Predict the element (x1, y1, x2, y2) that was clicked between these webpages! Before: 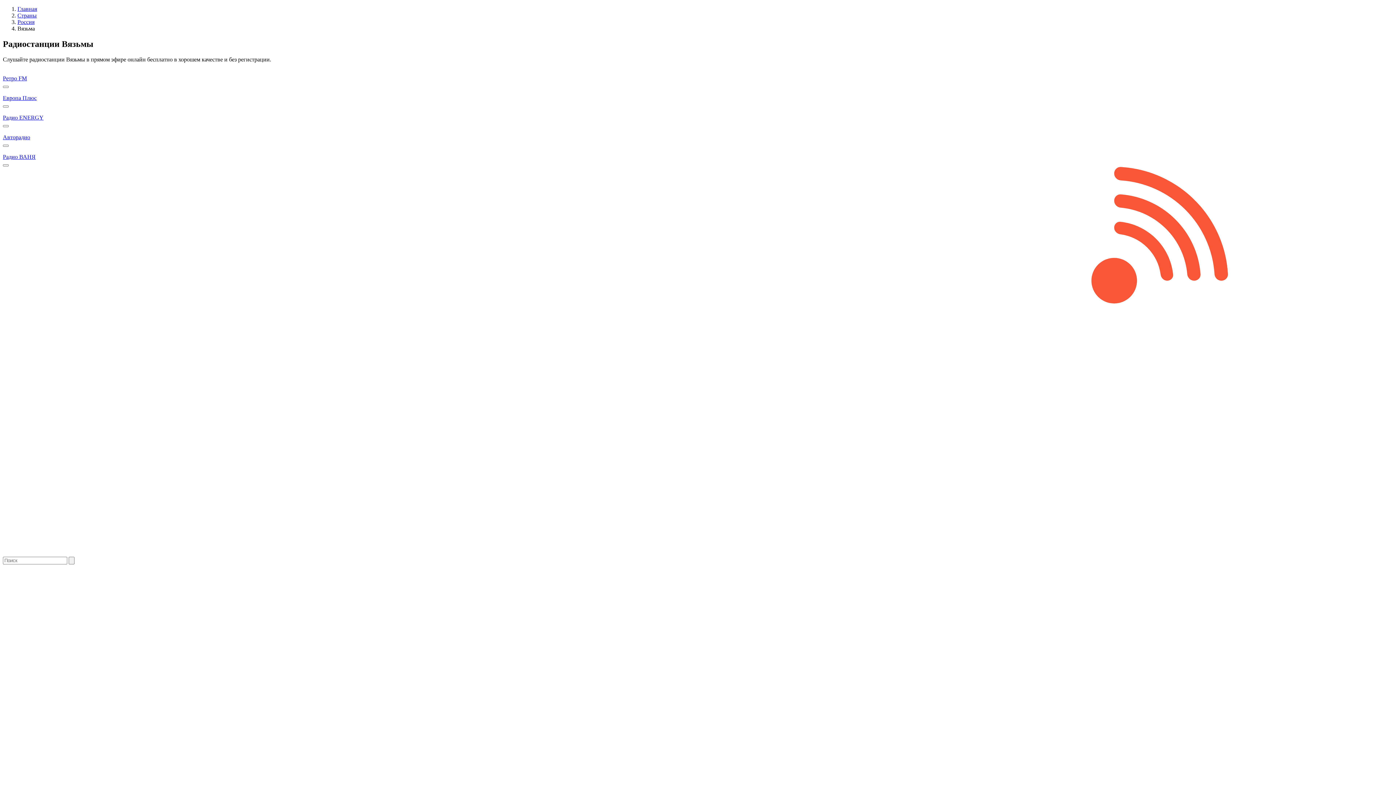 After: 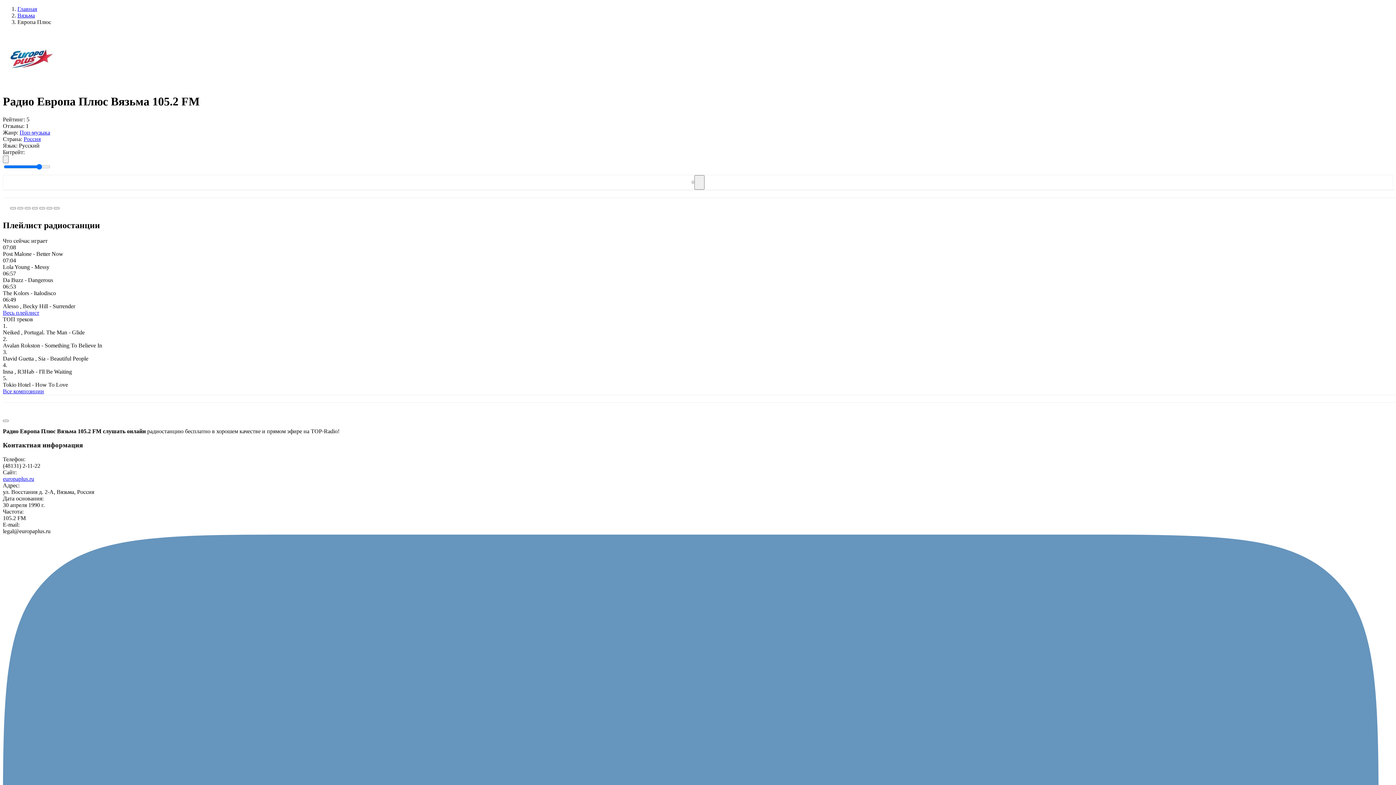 Action: bbox: (2, 88, 1393, 101) label: Европа Плюс